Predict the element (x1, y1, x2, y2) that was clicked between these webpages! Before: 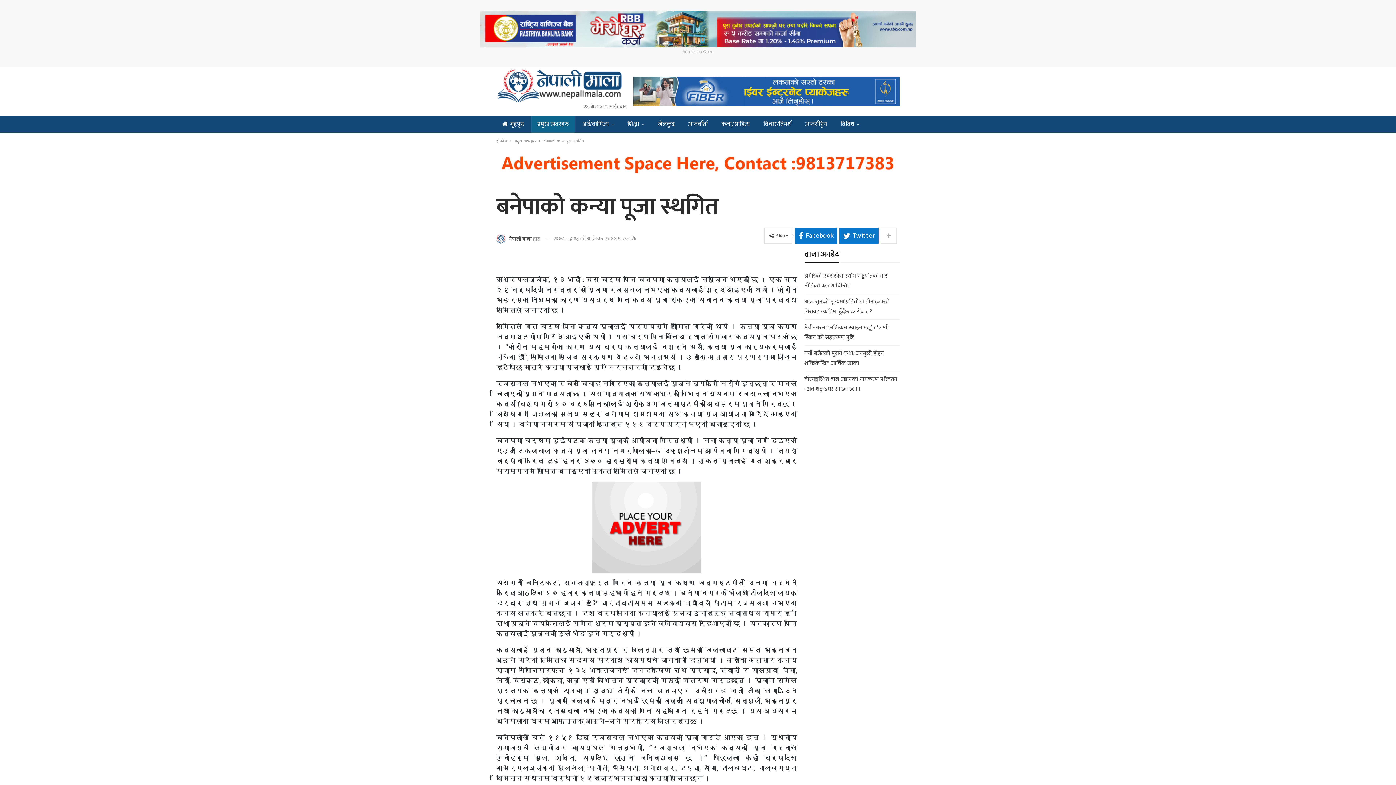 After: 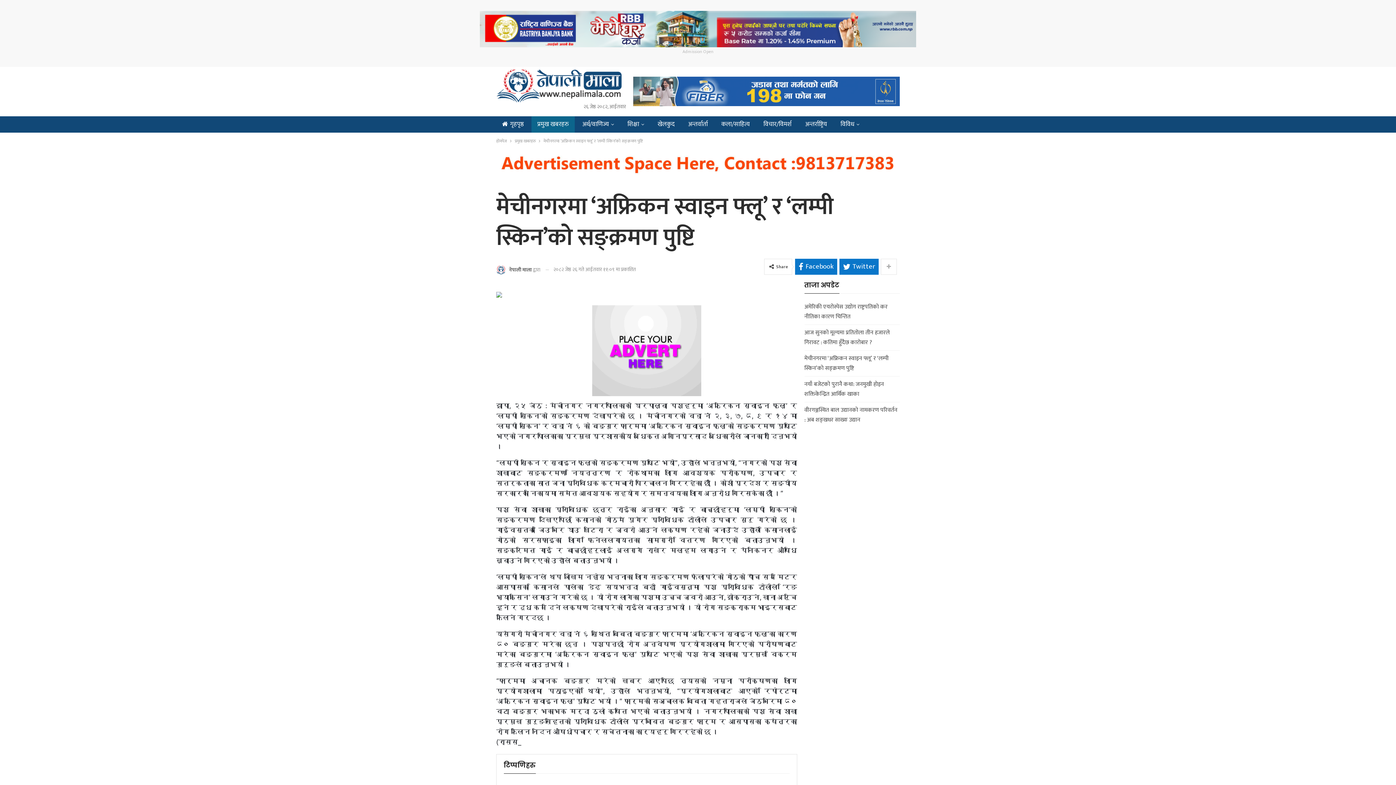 Action: bbox: (804, 322, 888, 342) label: मेचीनगरमा ‘अफ्रिकन स्वाइन फ्लू’ र ‘लम्पी स्किन’को सङ्क्रमण पुष्टि